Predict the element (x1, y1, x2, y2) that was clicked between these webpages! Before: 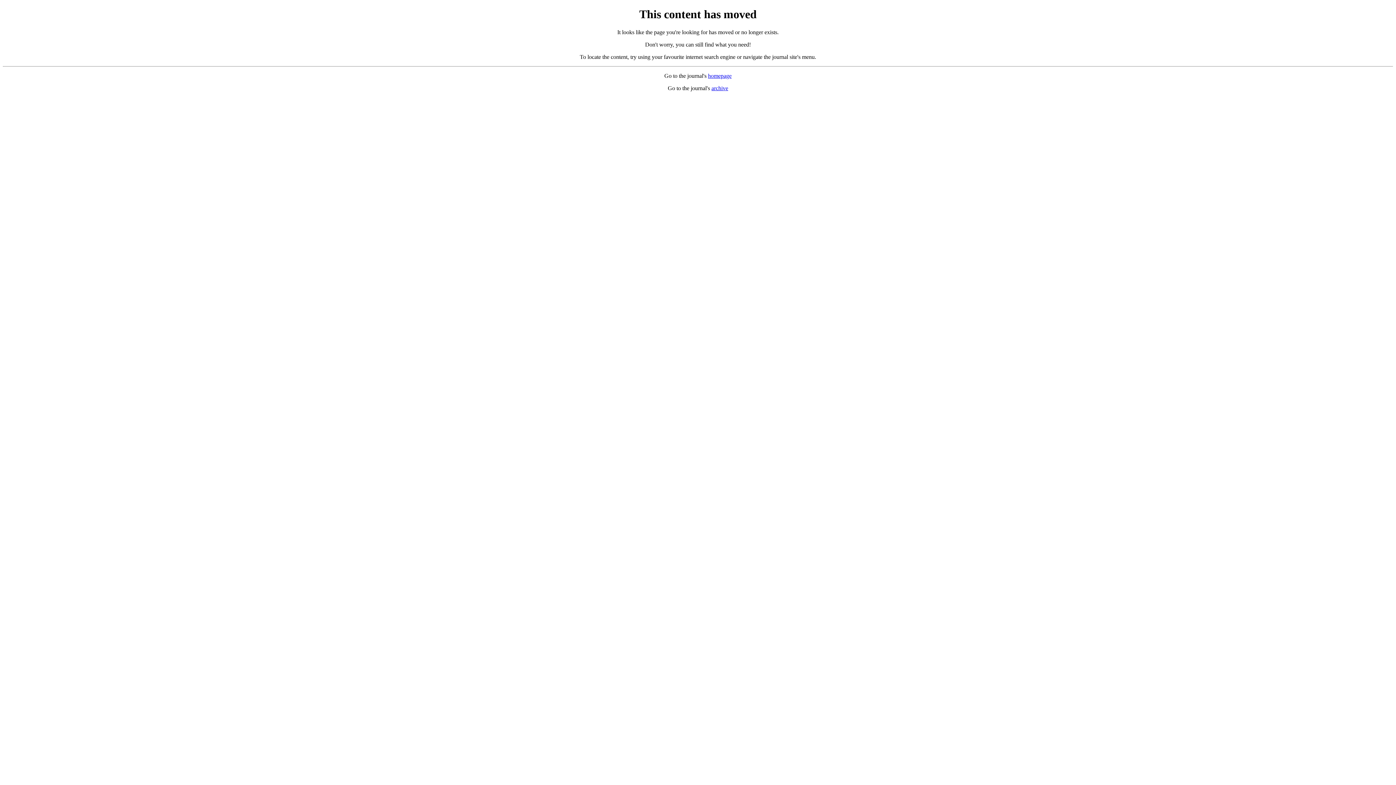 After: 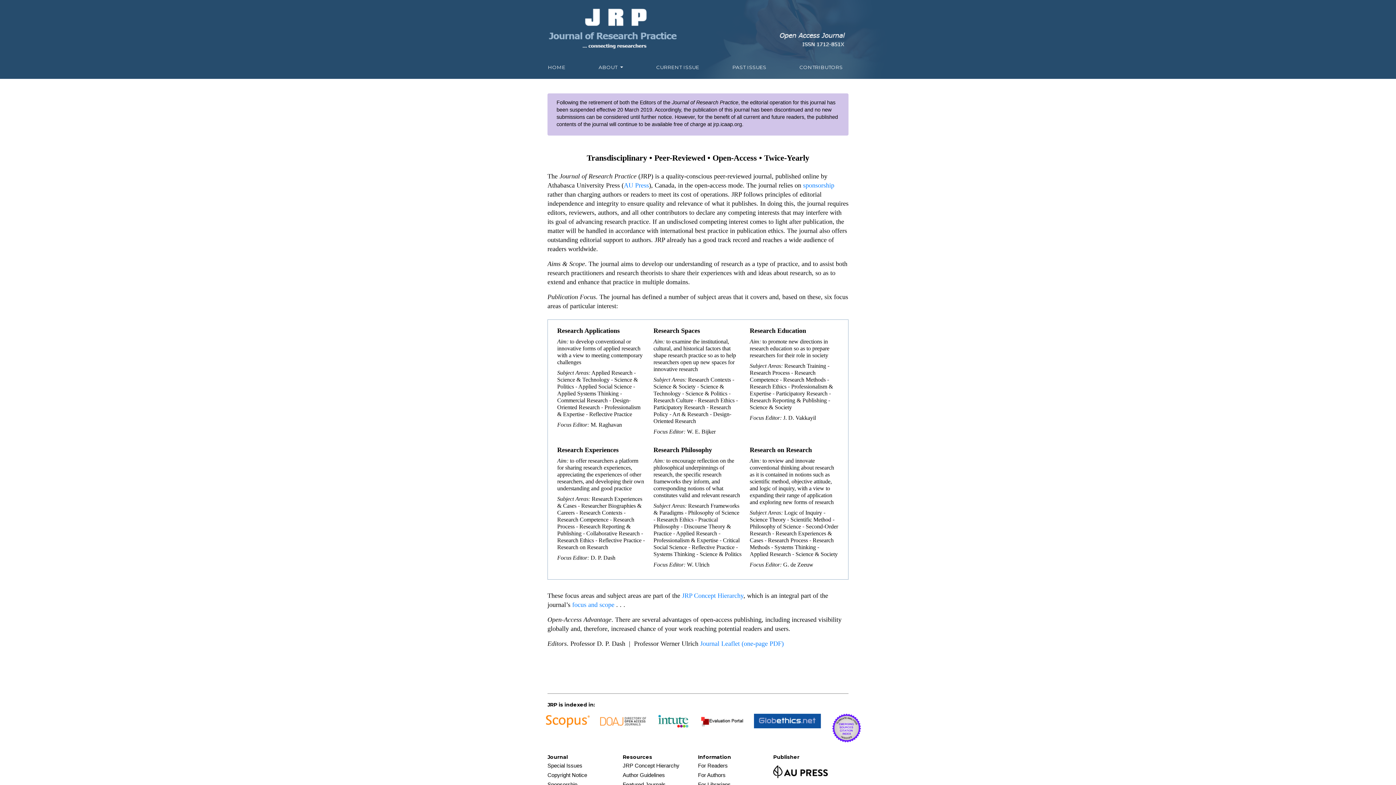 Action: bbox: (708, 72, 731, 78) label: homepage